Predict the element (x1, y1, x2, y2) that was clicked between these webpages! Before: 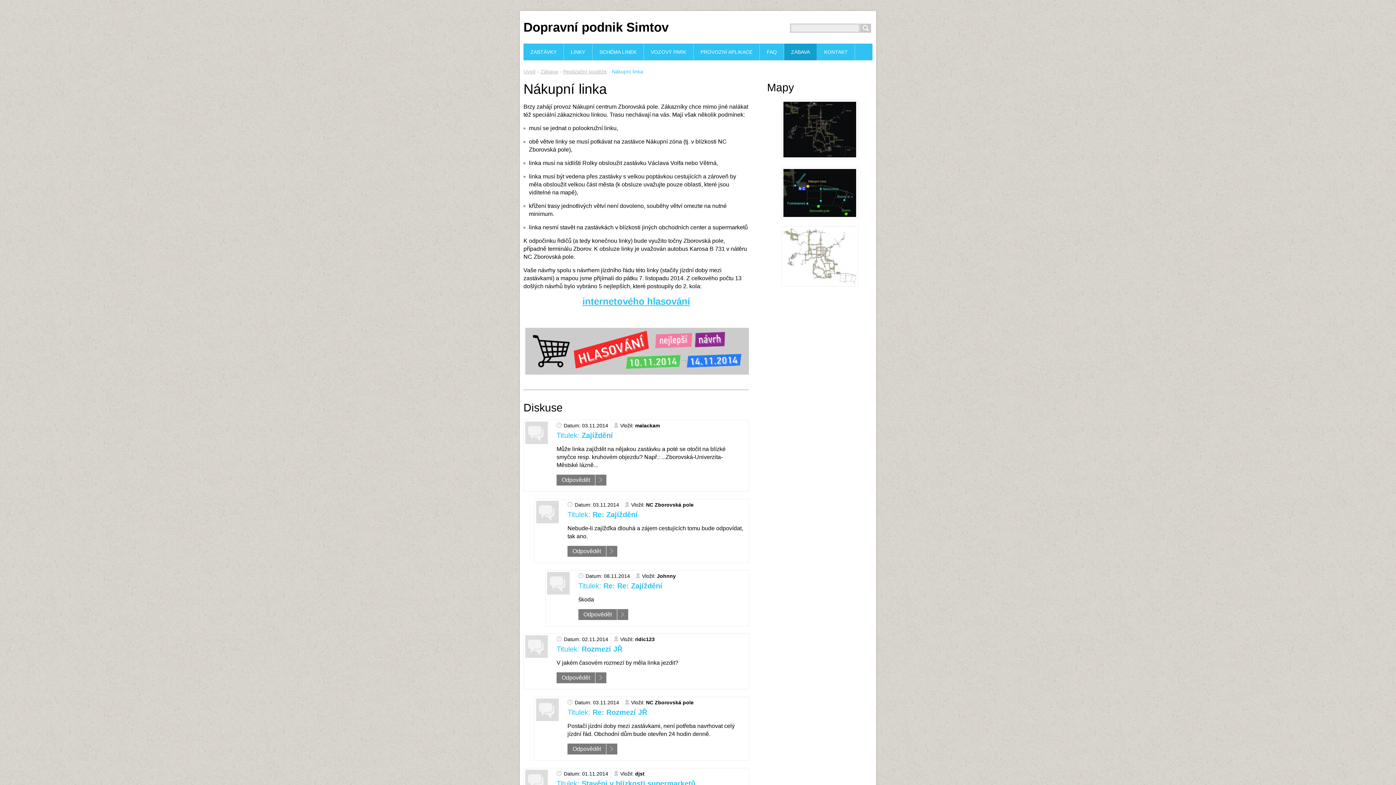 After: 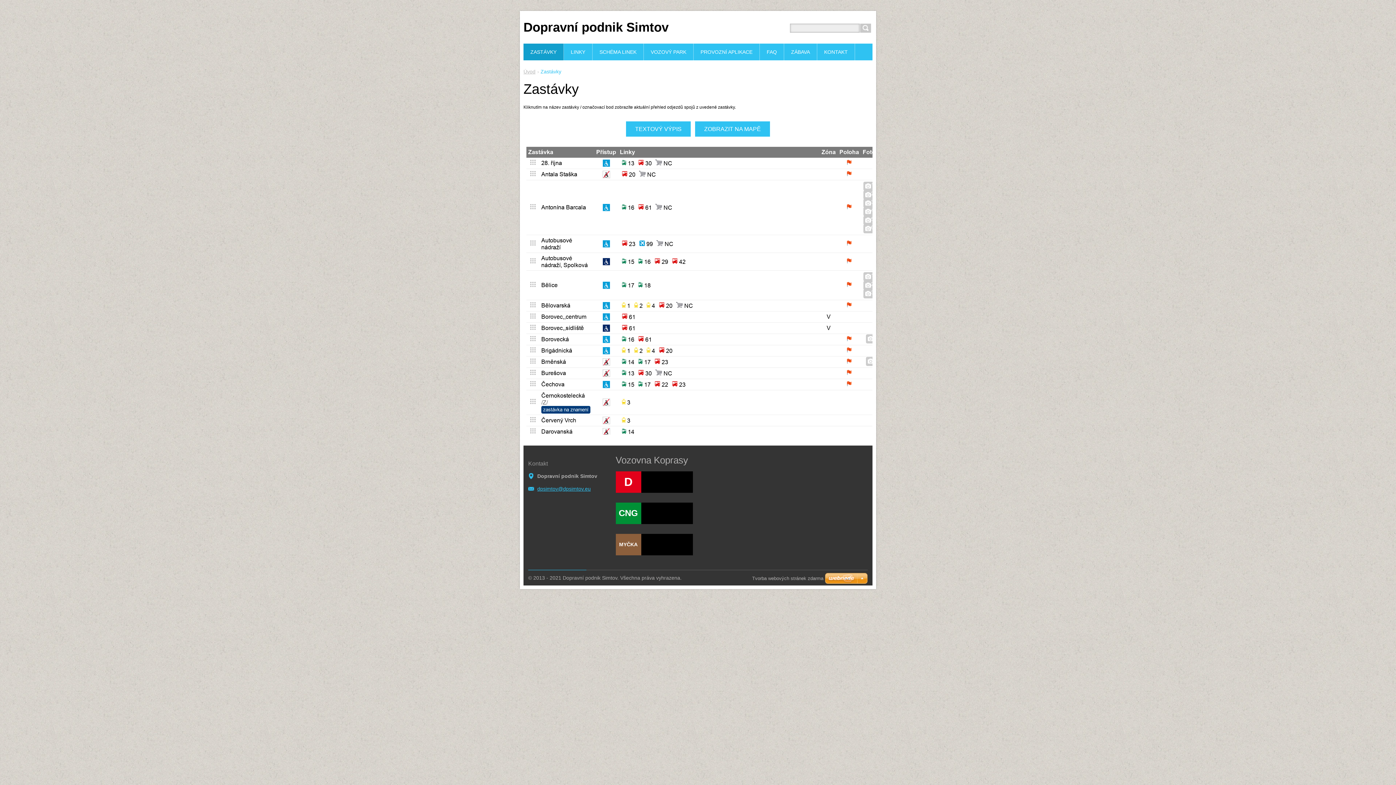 Action: bbox: (523, 43, 564, 60) label: ZASTÁVKY